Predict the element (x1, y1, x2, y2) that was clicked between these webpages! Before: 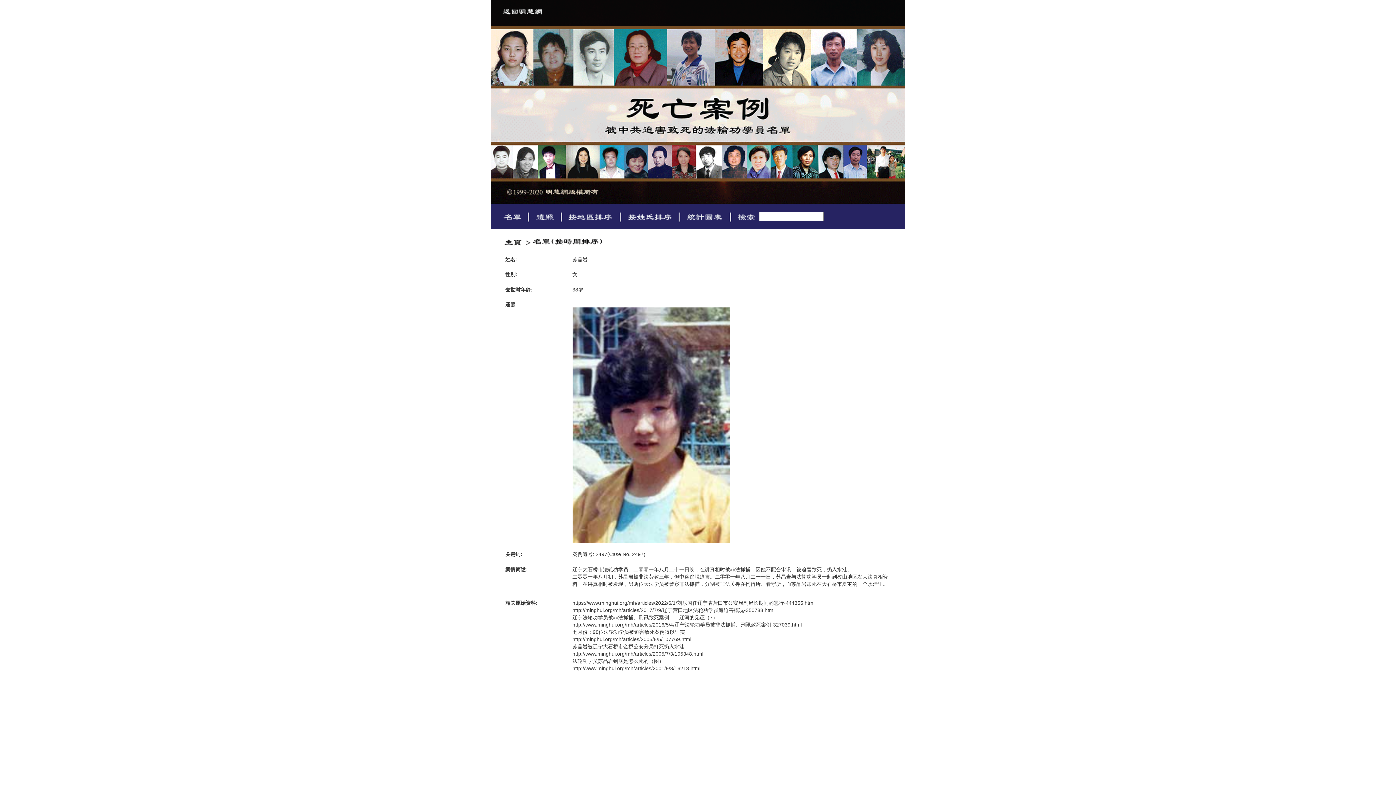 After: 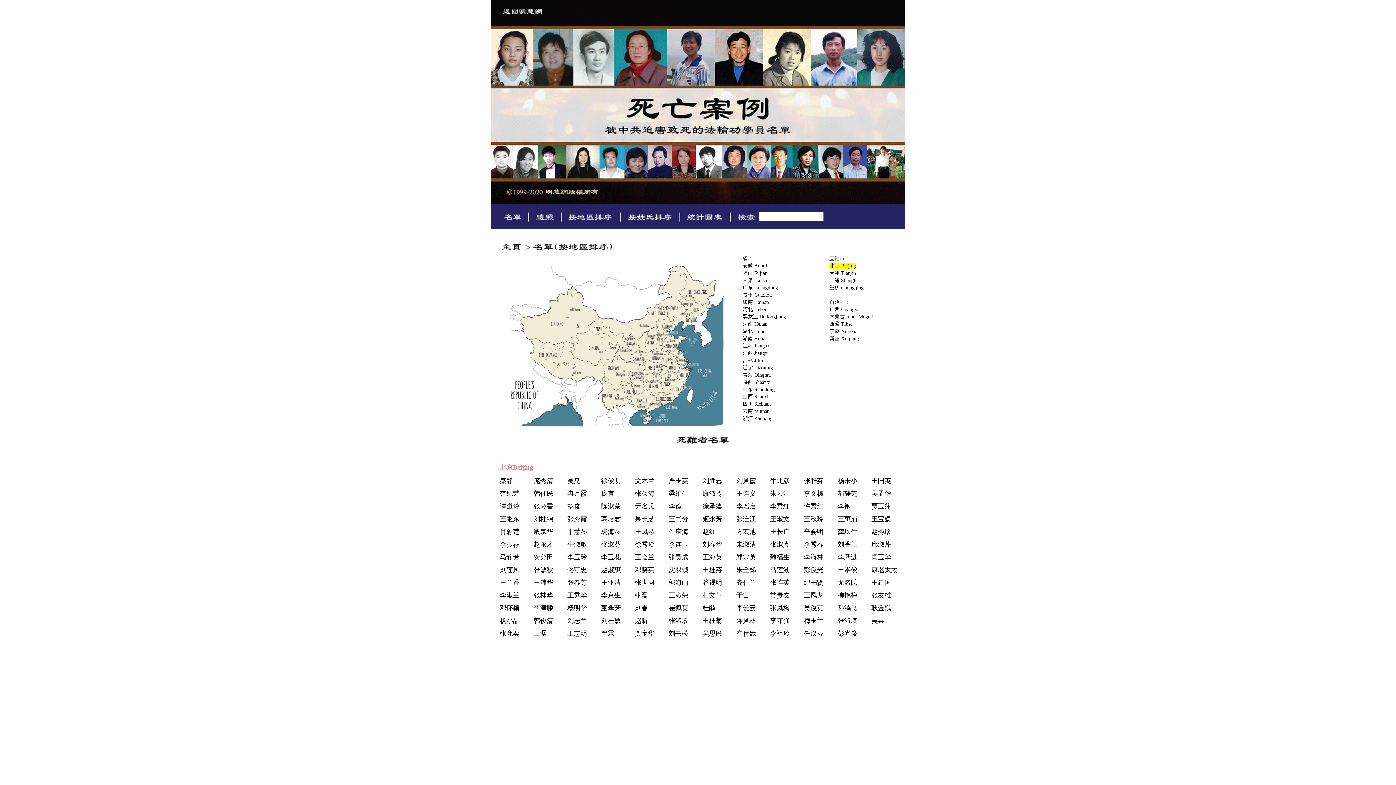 Action: bbox: (567, 212, 614, 223)